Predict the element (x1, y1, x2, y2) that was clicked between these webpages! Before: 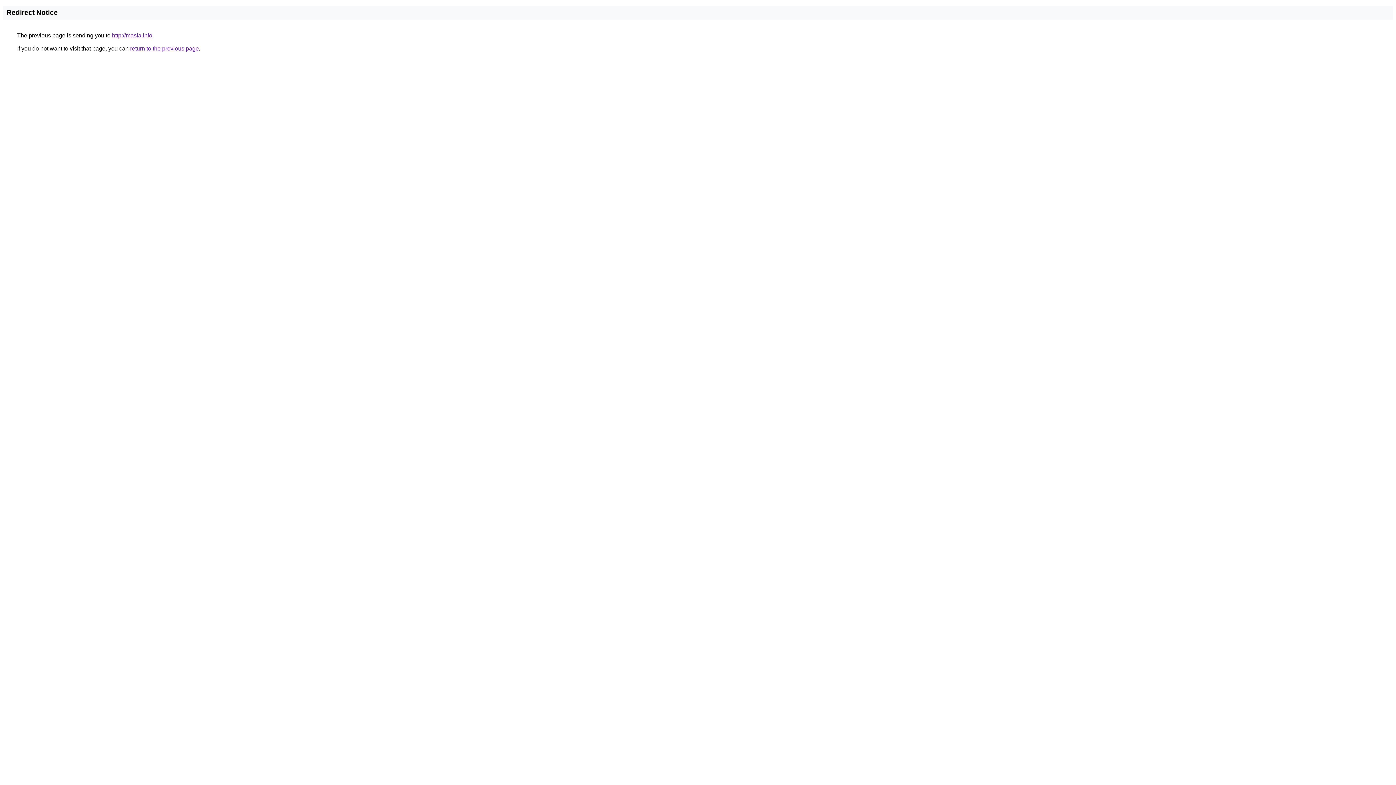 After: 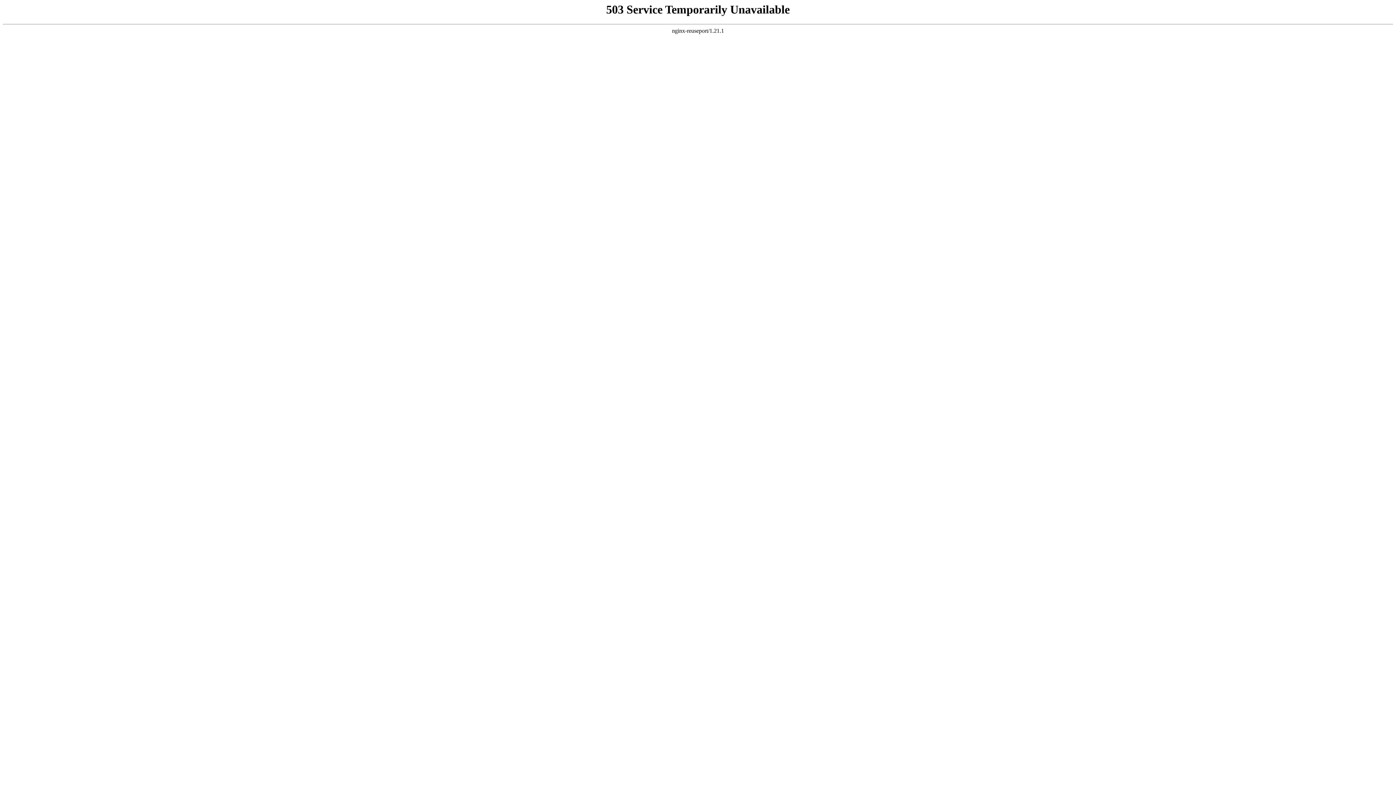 Action: label: http://masla.info bbox: (112, 32, 152, 38)